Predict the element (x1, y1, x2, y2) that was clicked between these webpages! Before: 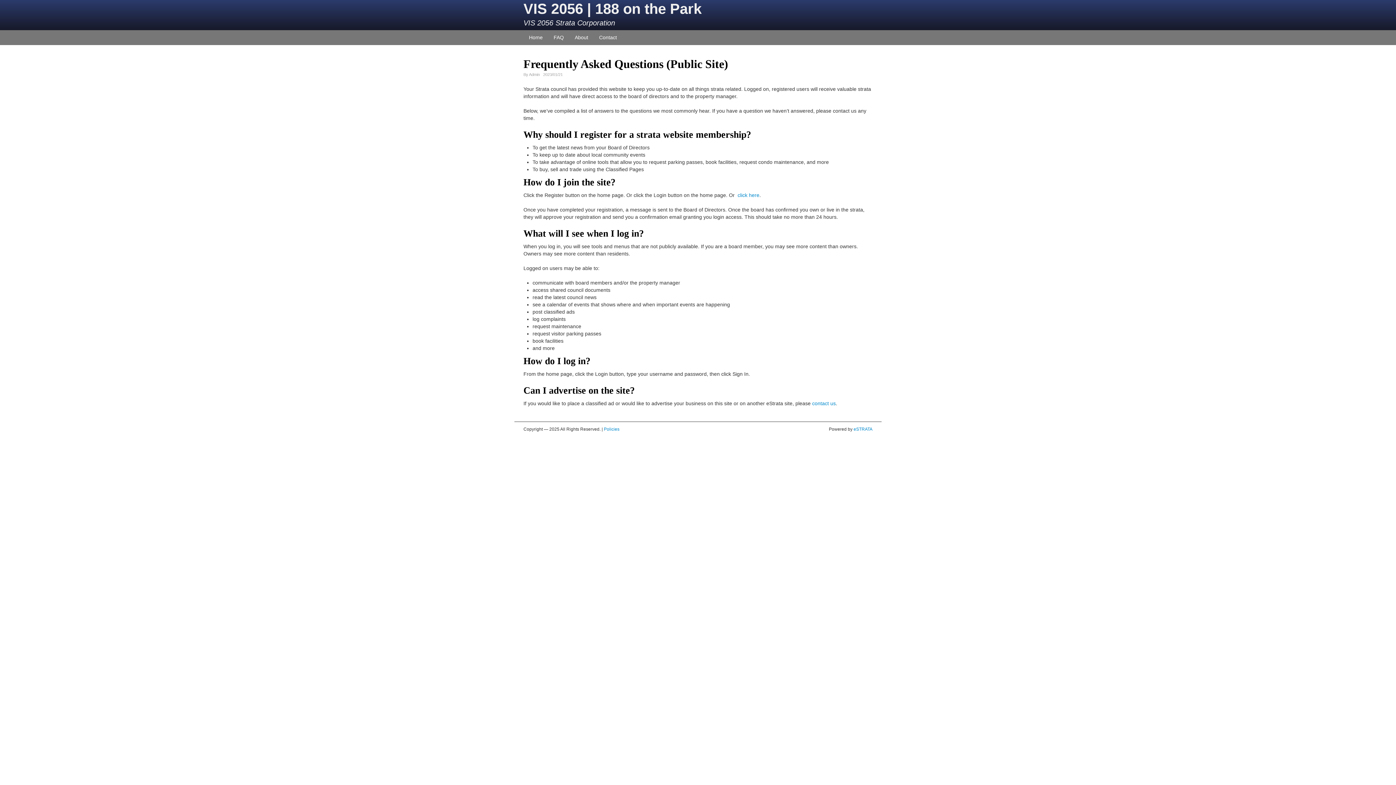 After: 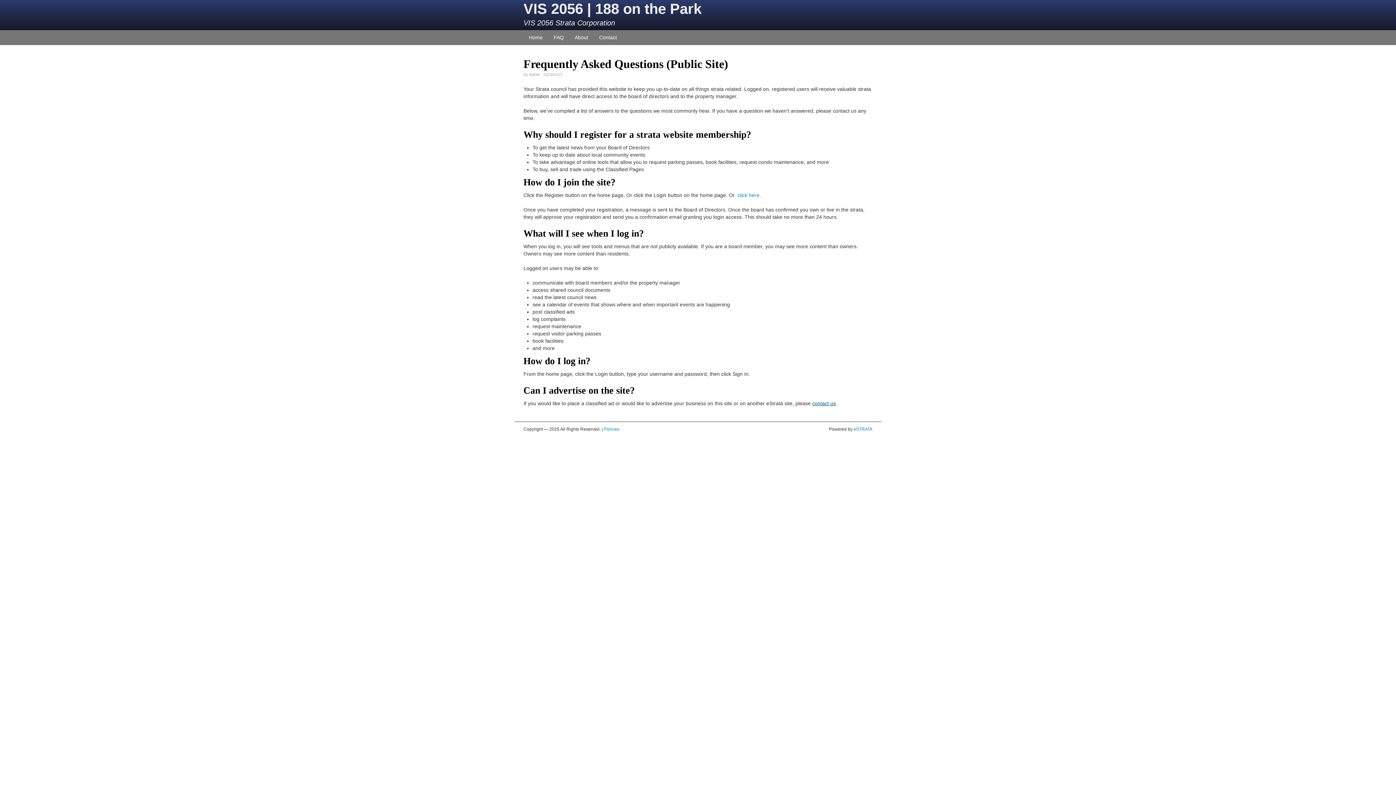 Action: bbox: (812, 400, 836, 406) label: contact us